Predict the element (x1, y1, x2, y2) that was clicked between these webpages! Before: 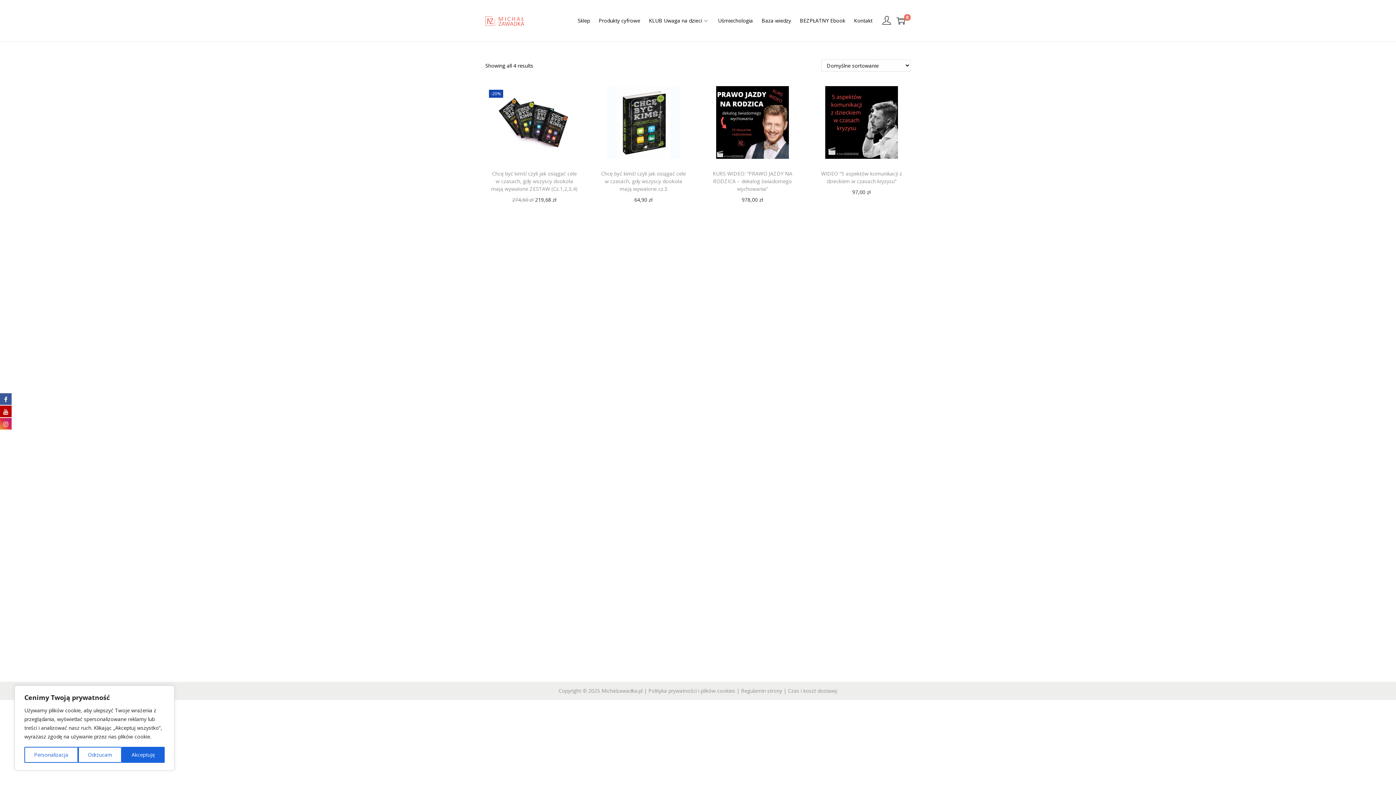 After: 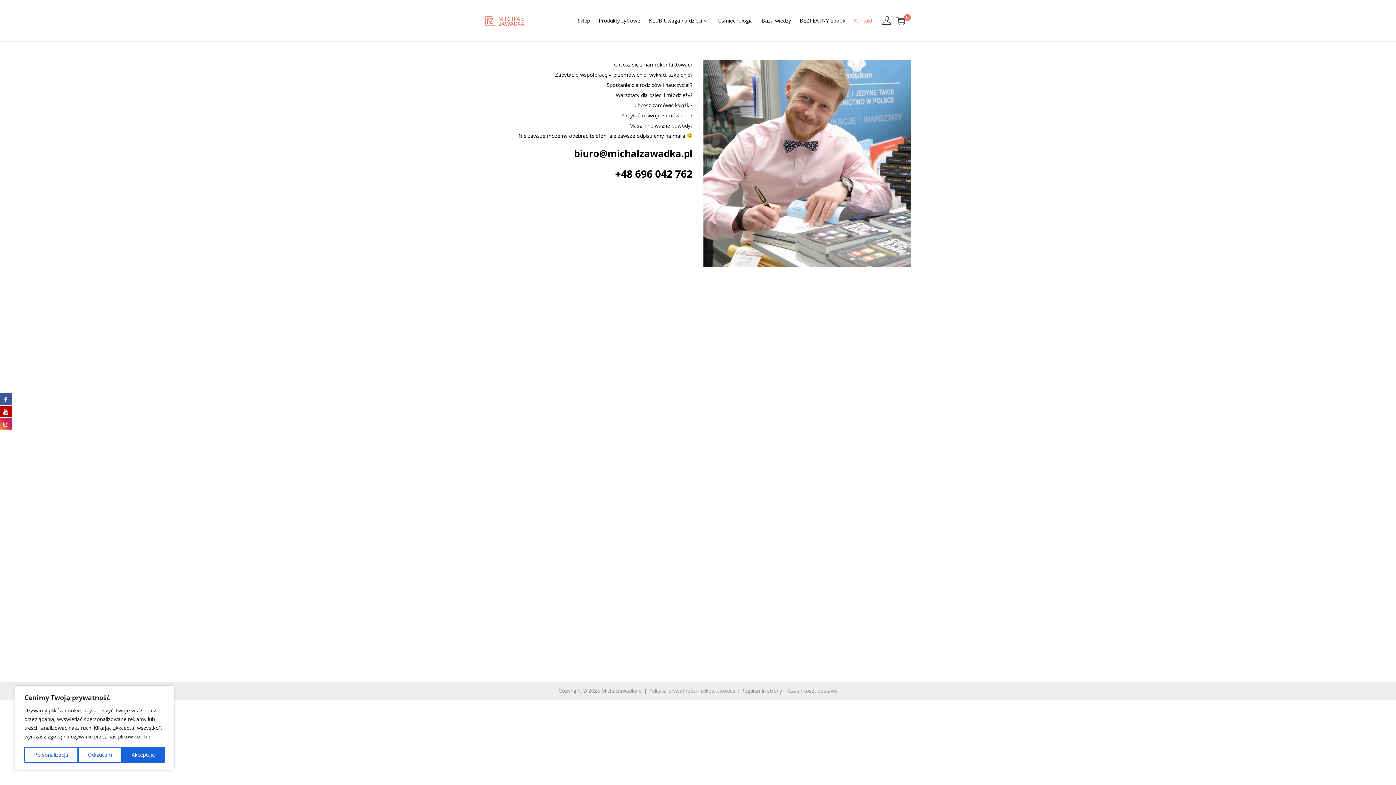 Action: bbox: (854, 4, 872, 37) label: Kontakt